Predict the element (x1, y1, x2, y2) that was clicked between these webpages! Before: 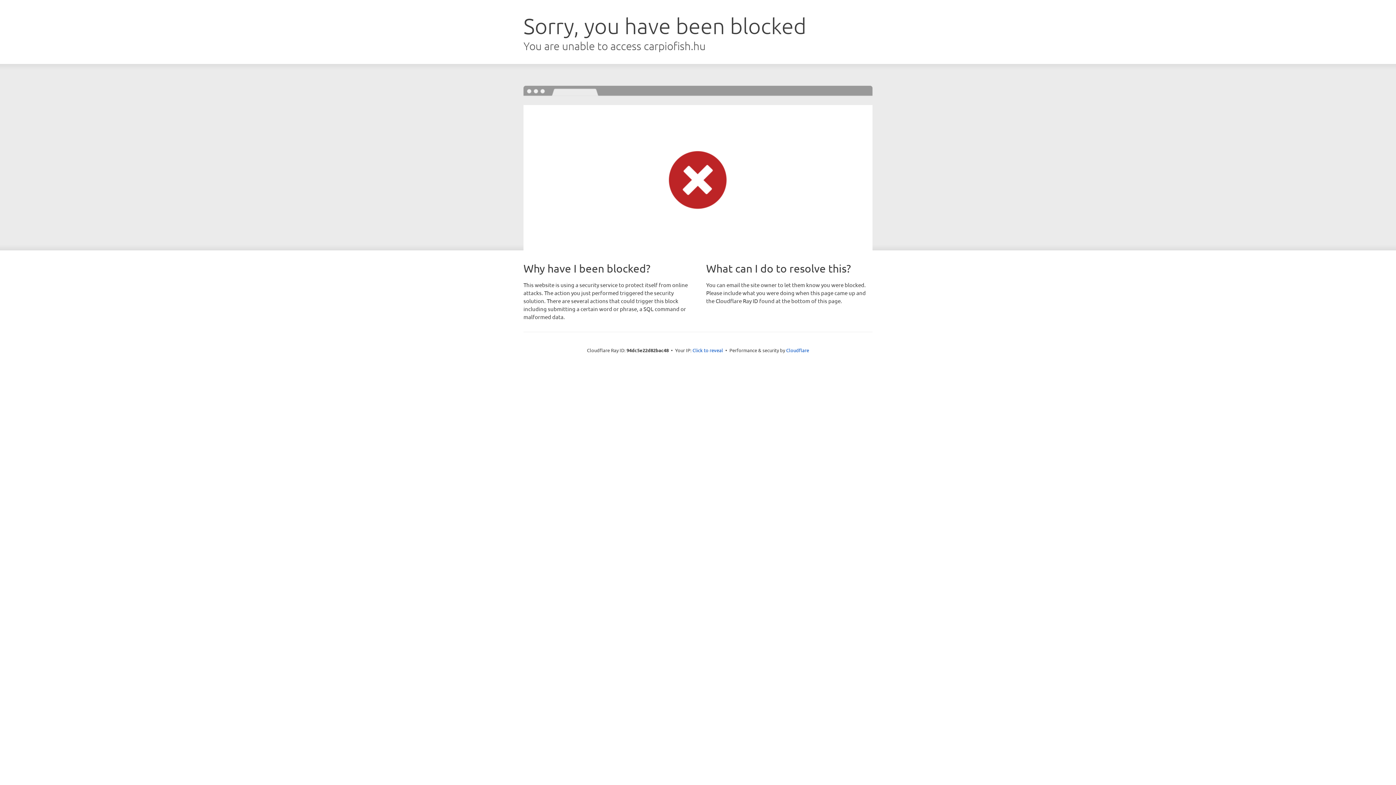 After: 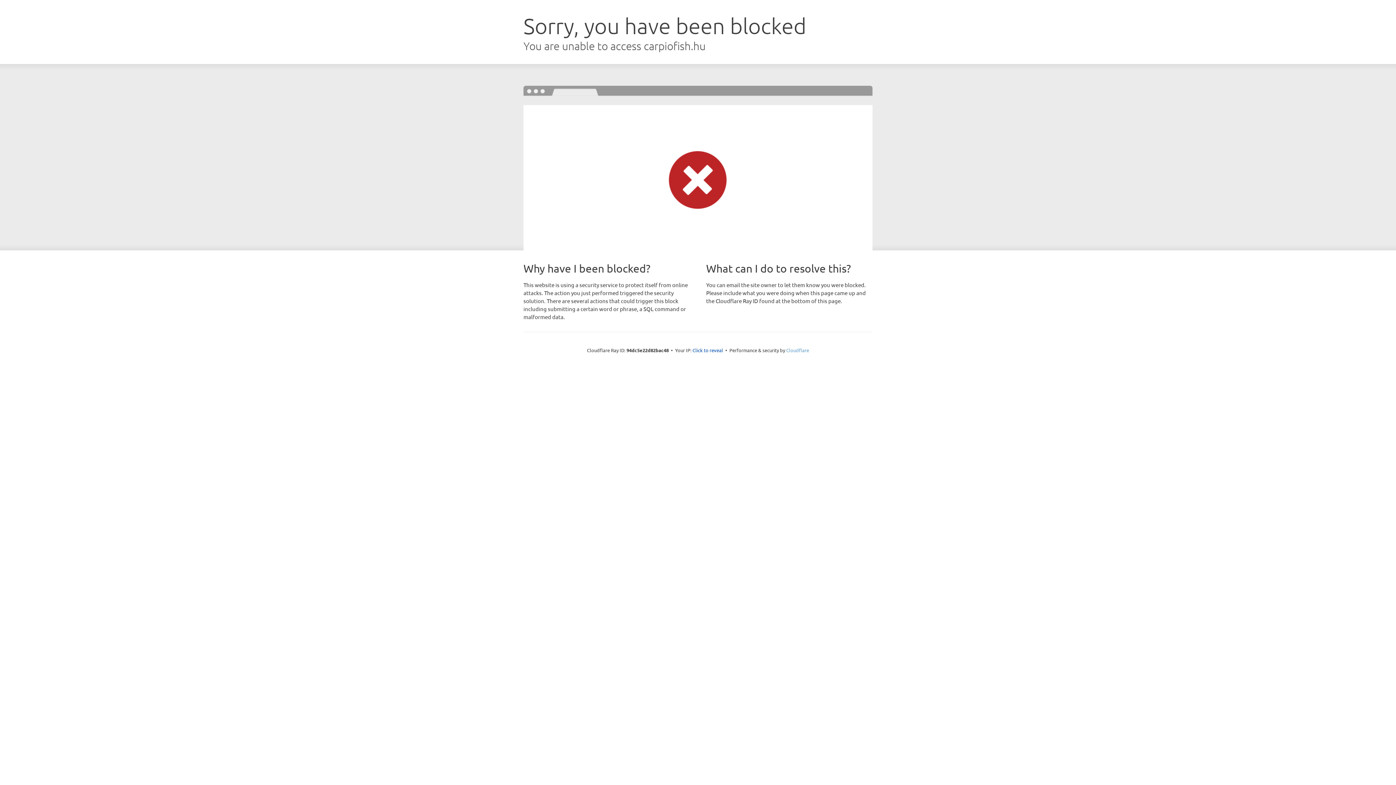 Action: bbox: (786, 347, 809, 353) label: Cloudflare